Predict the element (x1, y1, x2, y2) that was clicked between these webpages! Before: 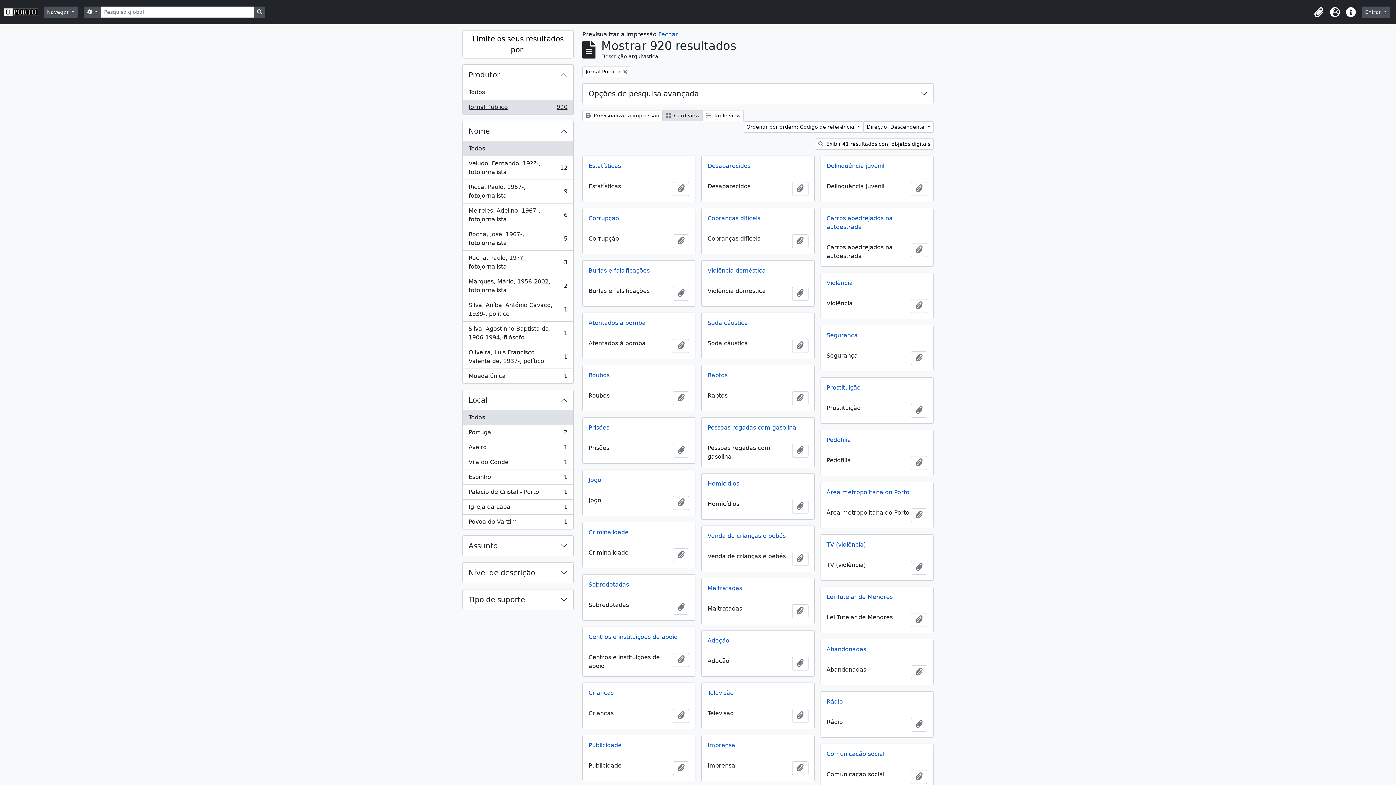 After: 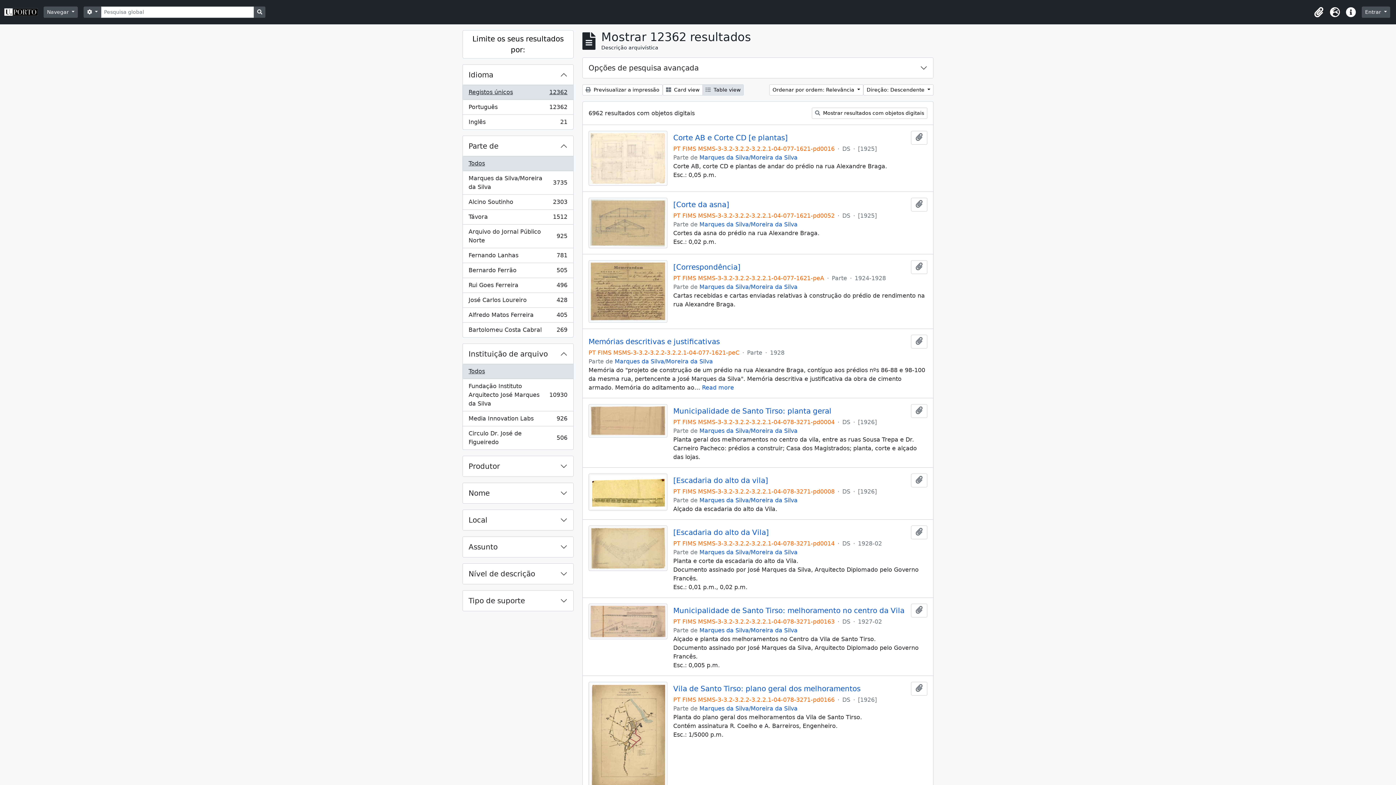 Action: bbox: (253, 6, 265, 17) label: Busque na página de navegação